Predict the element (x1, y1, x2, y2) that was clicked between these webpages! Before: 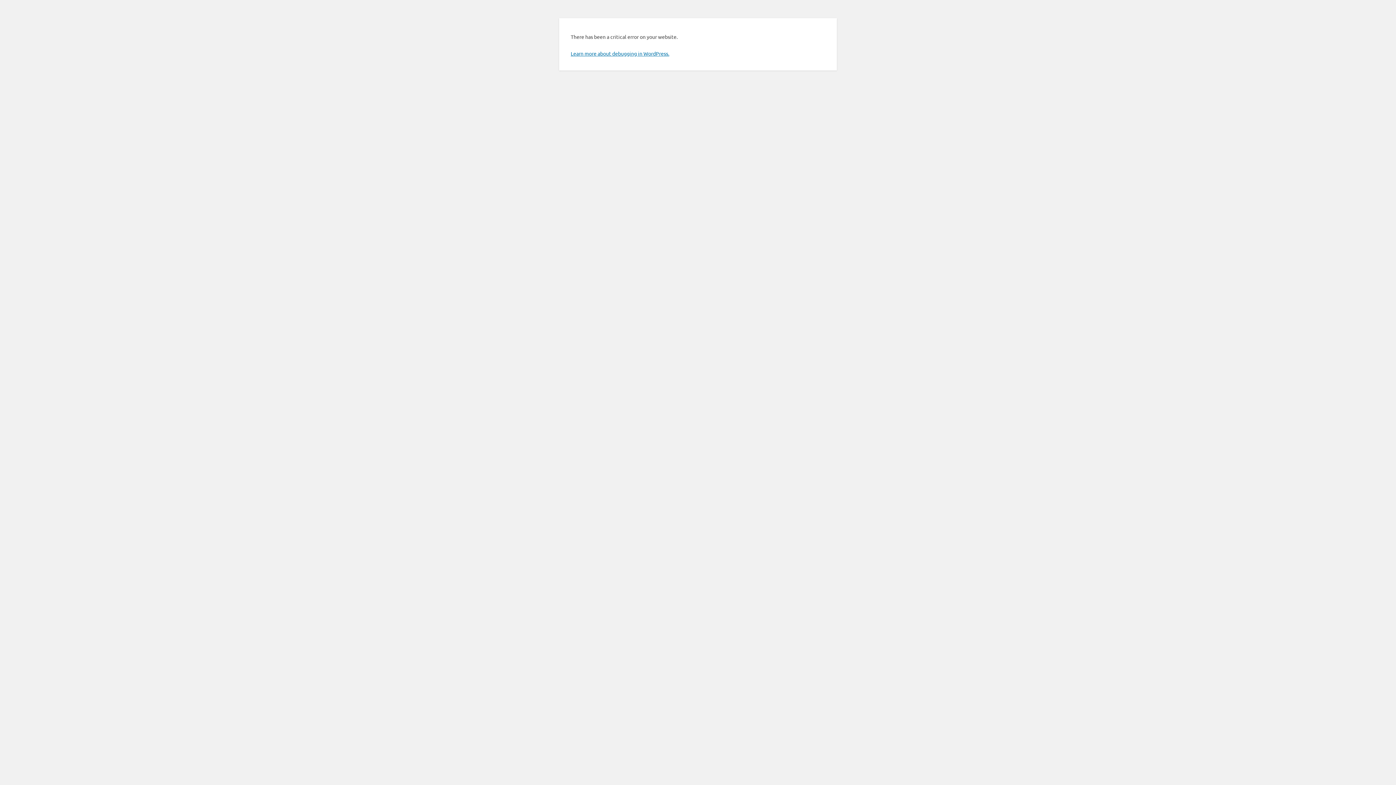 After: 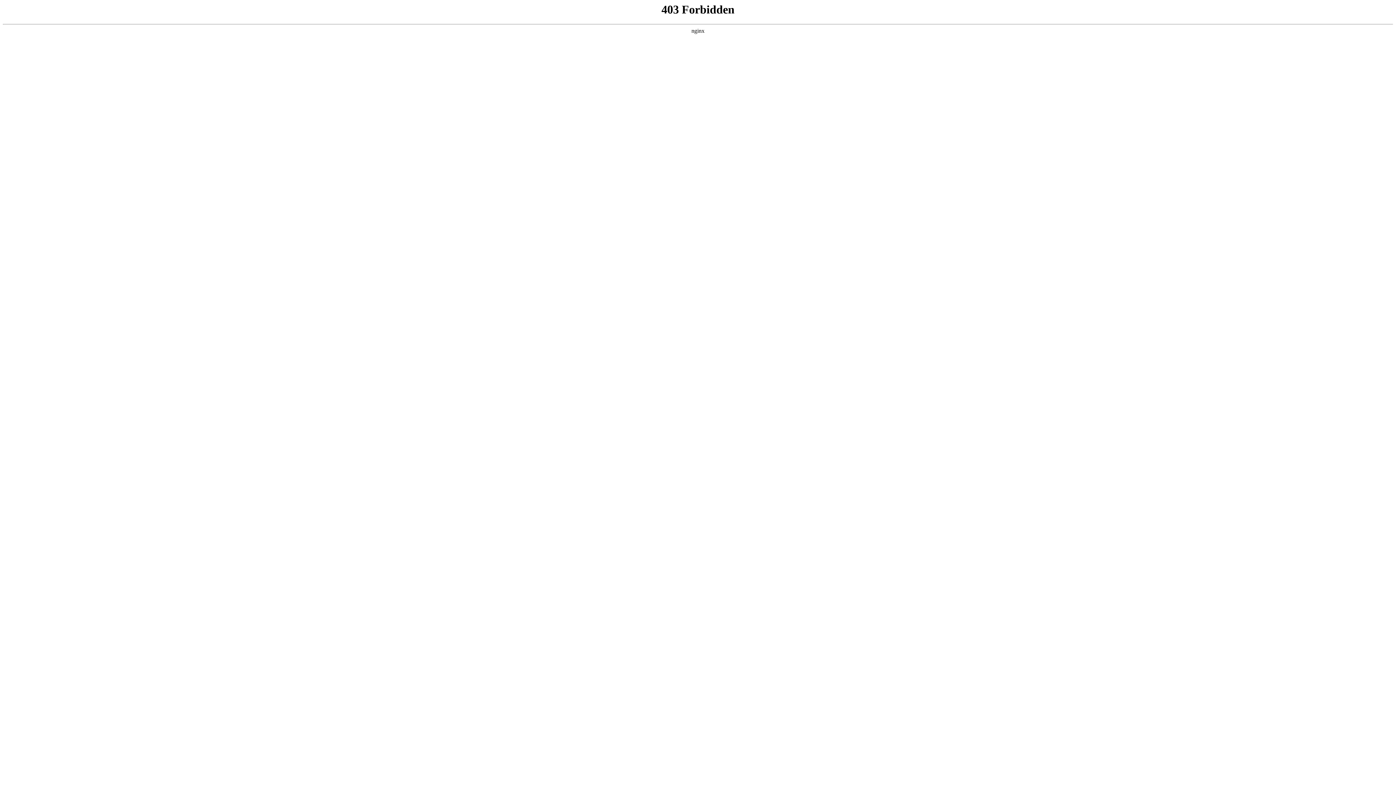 Action: bbox: (570, 50, 669, 56) label: Learn more about debugging in WordPress.